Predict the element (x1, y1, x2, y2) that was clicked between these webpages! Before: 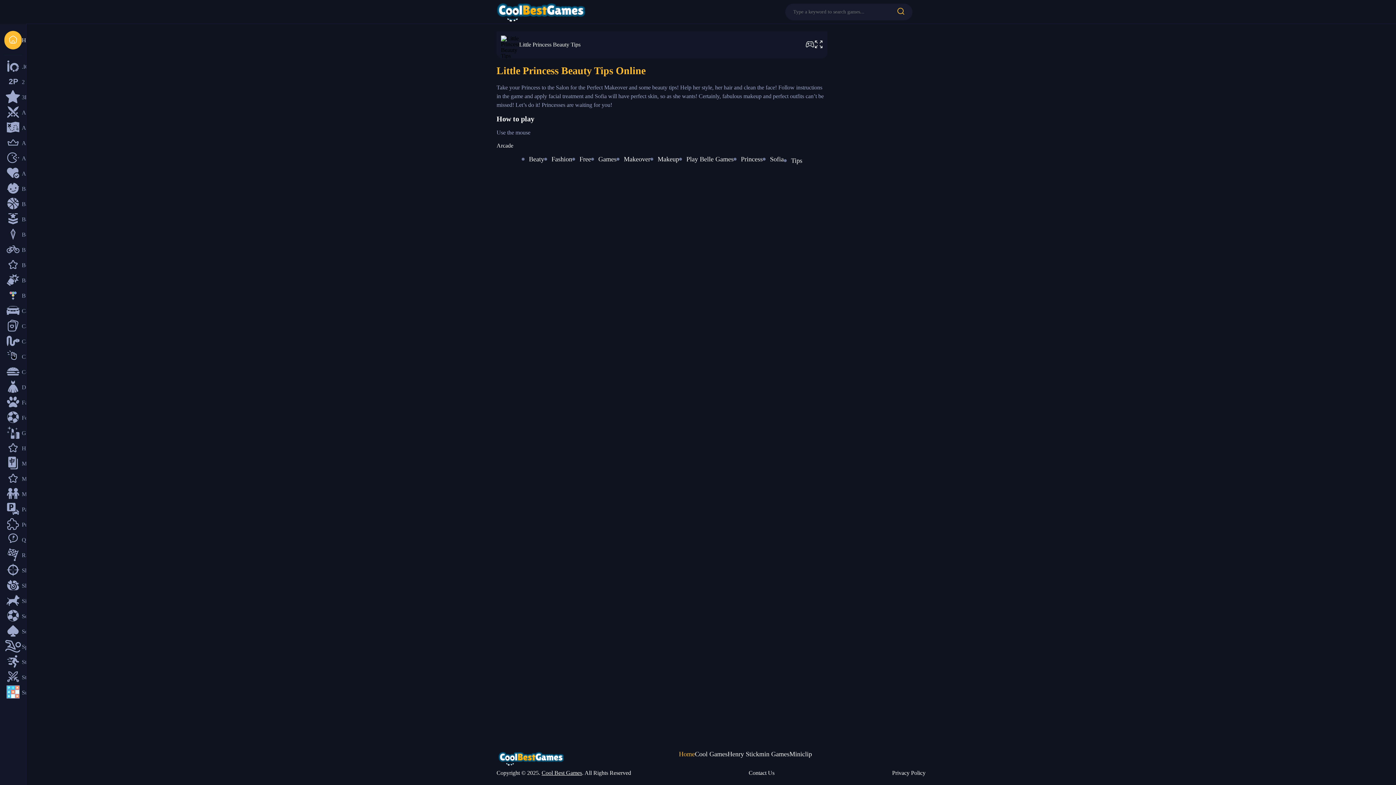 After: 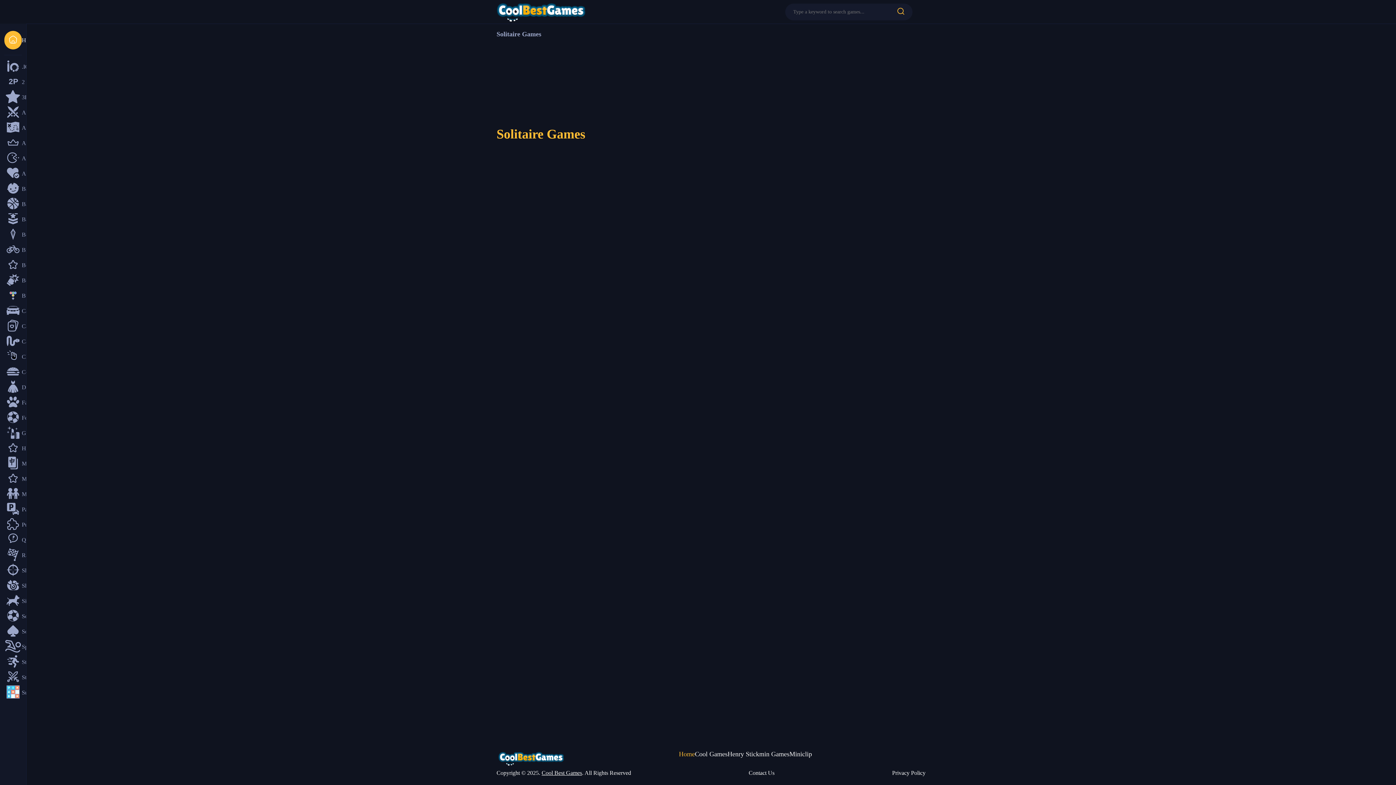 Action: label: Solitaire Games bbox: (4, 624, 17, 638)